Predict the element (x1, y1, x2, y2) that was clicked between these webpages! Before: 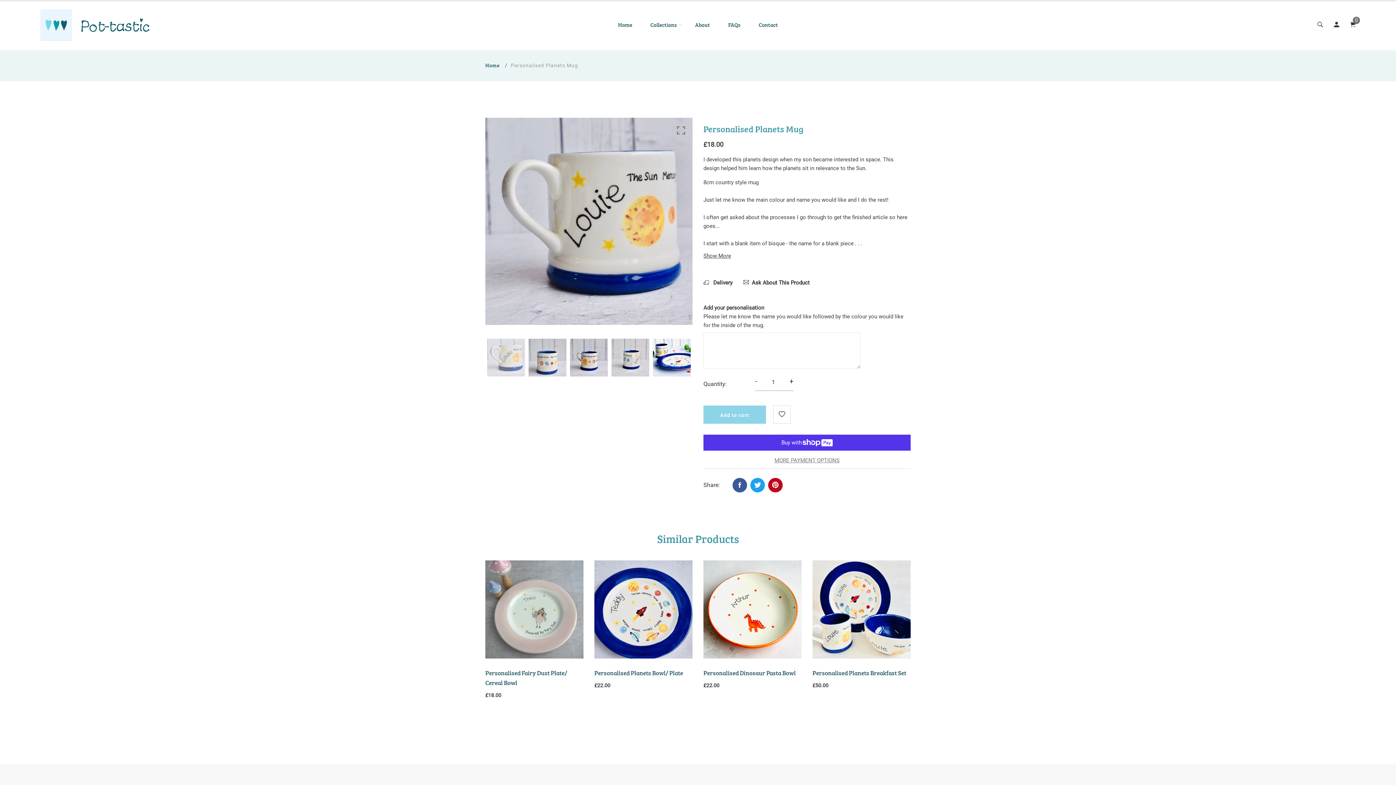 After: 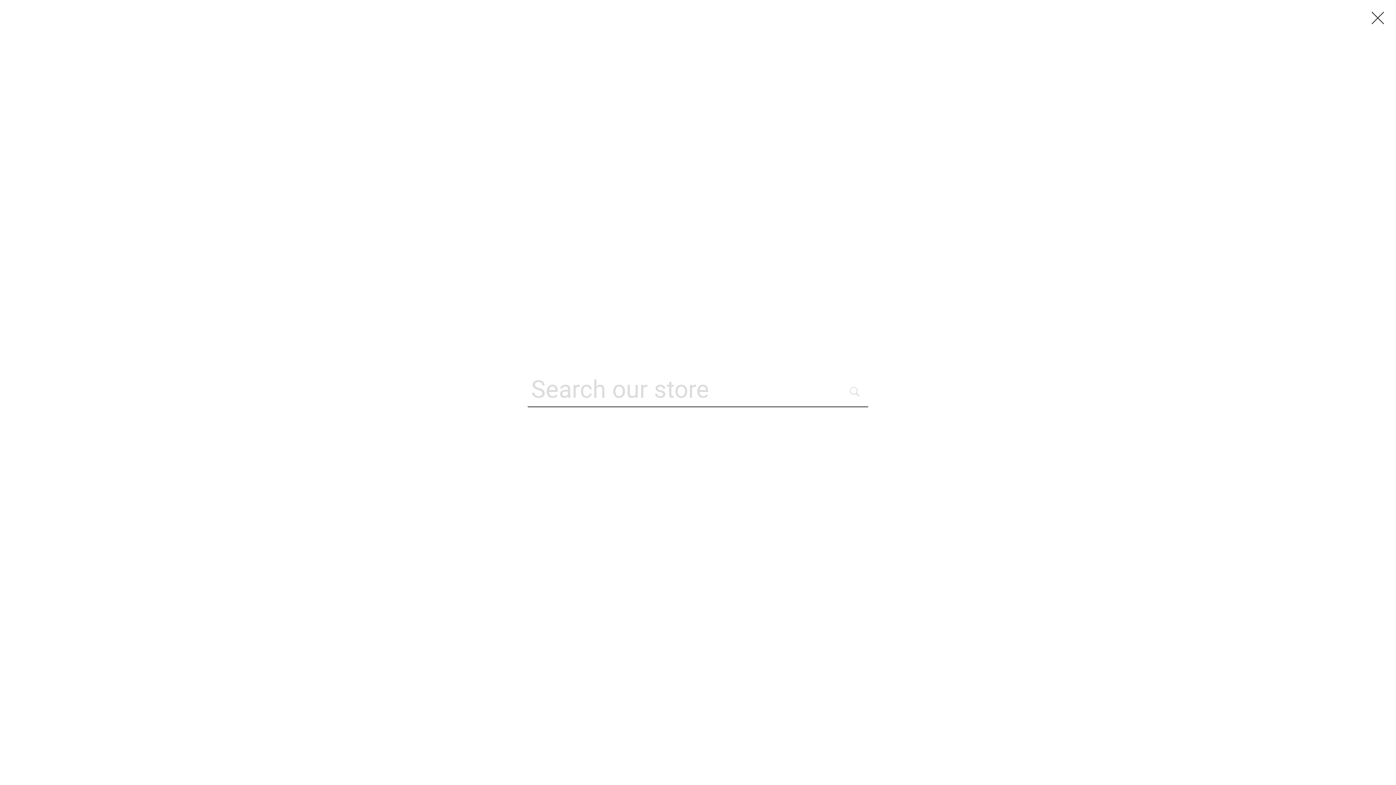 Action: bbox: (1317, 20, 1323, 29)